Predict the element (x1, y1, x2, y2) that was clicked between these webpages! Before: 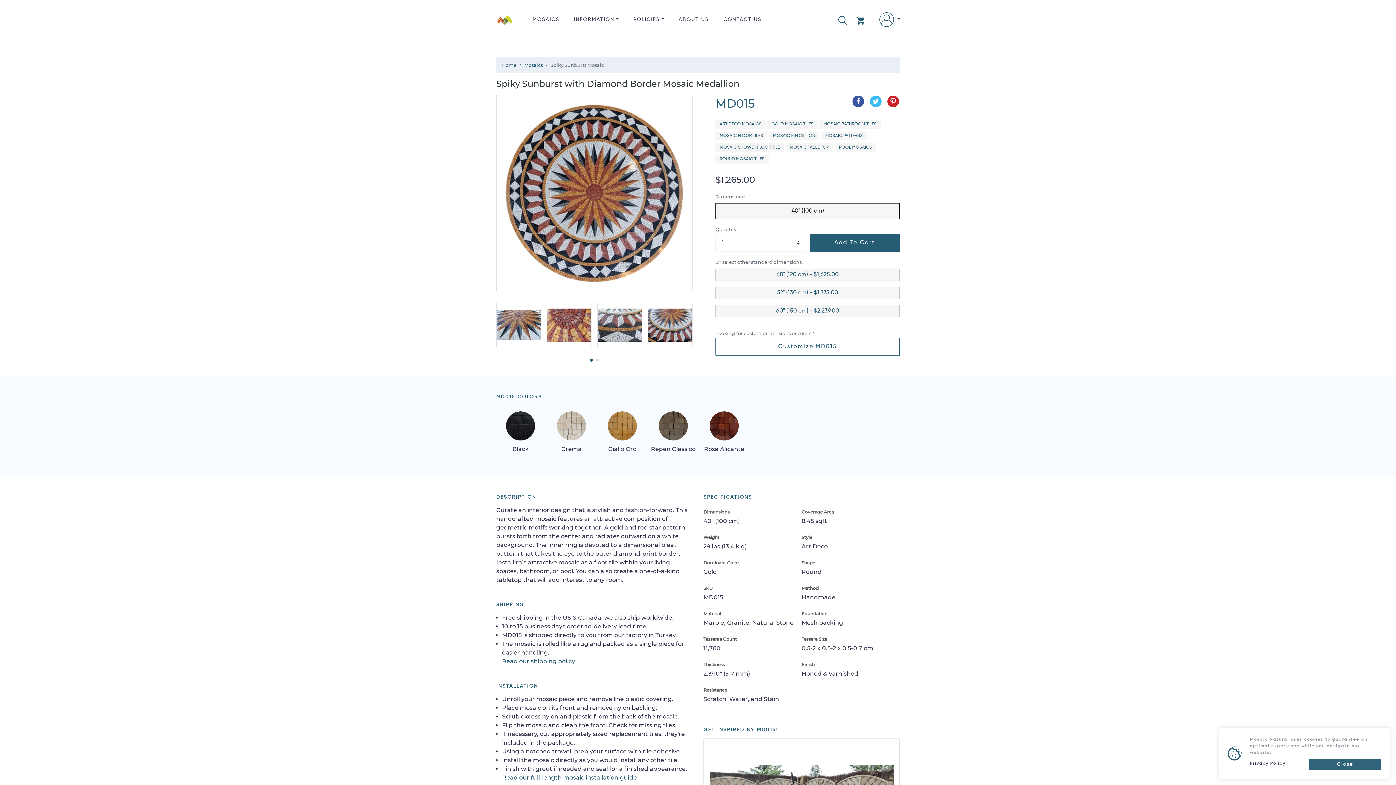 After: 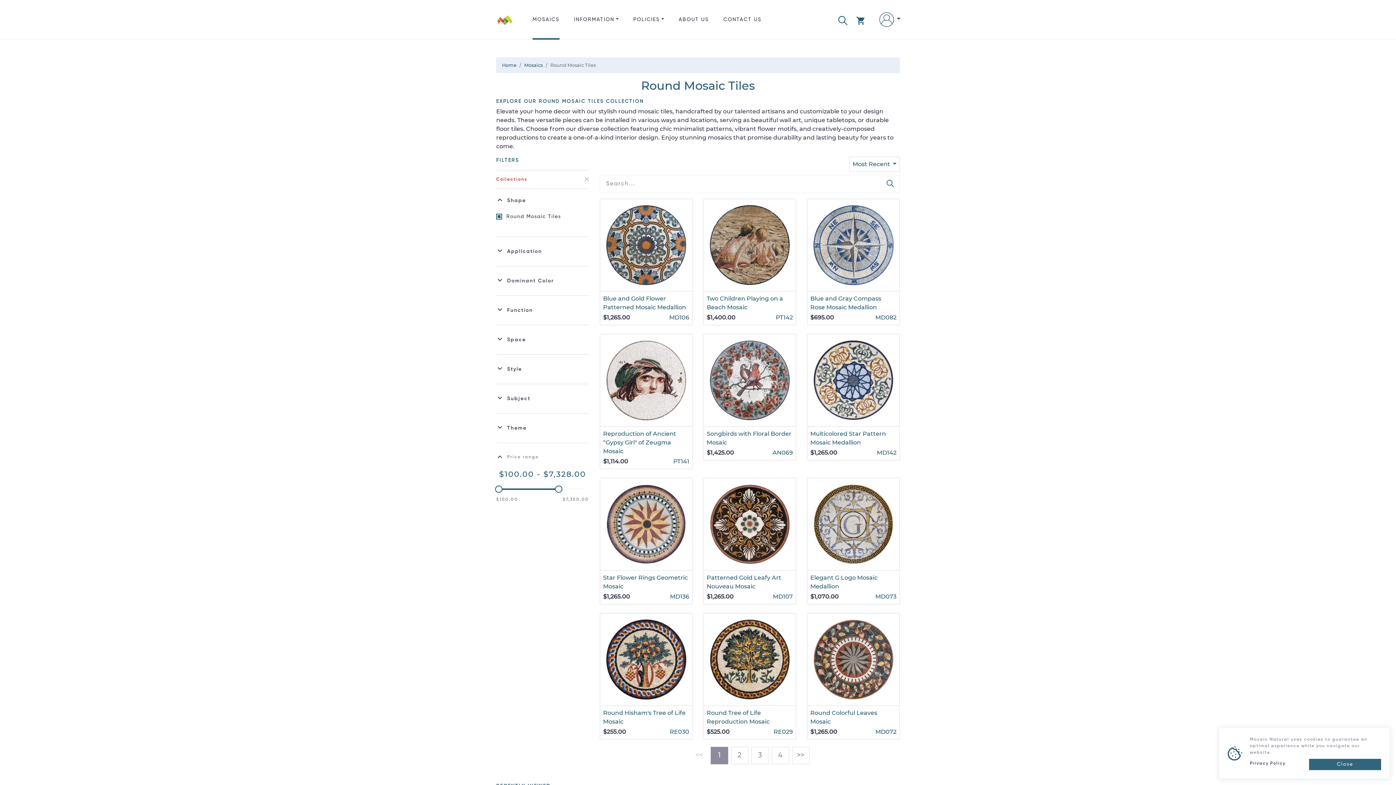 Action: label: ROUND MOSAIC TILES bbox: (715, 154, 768, 163)